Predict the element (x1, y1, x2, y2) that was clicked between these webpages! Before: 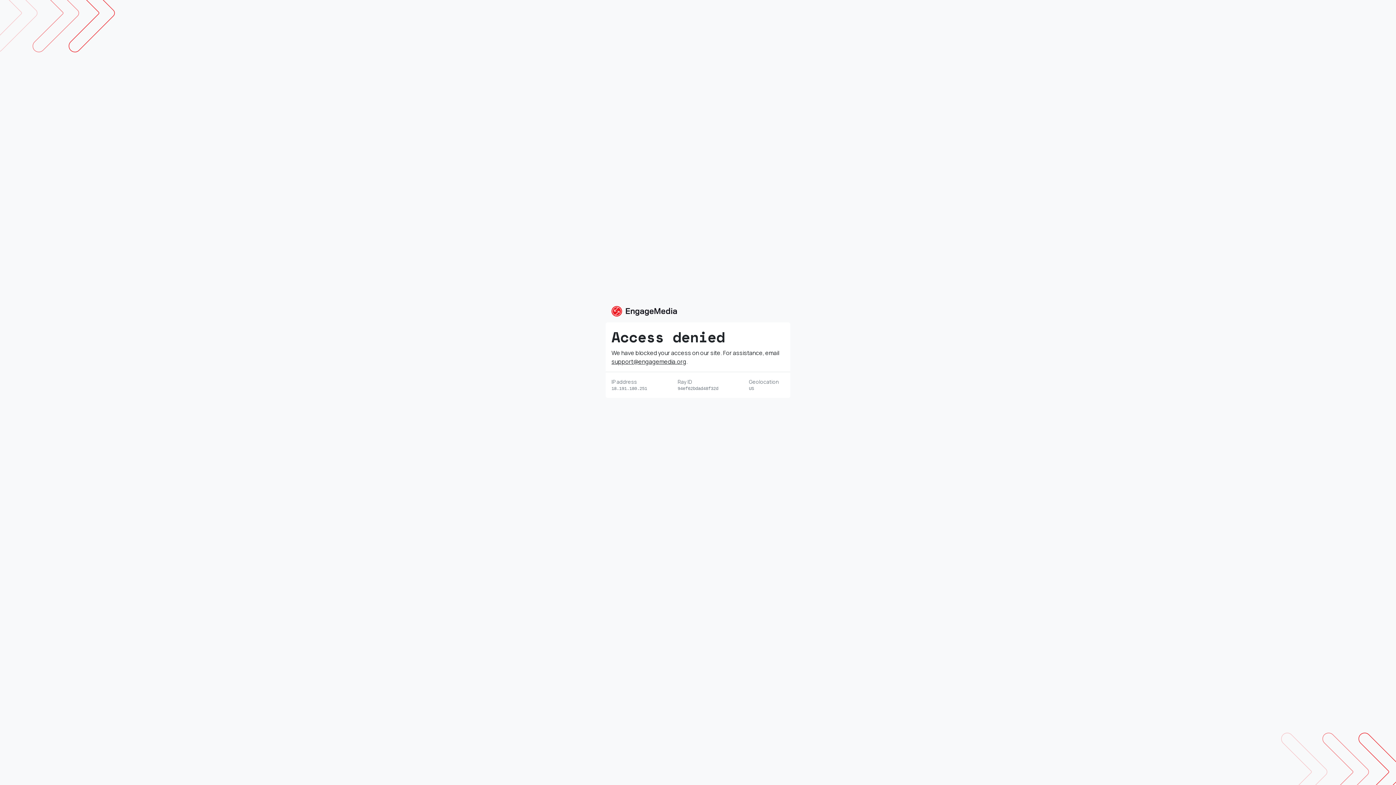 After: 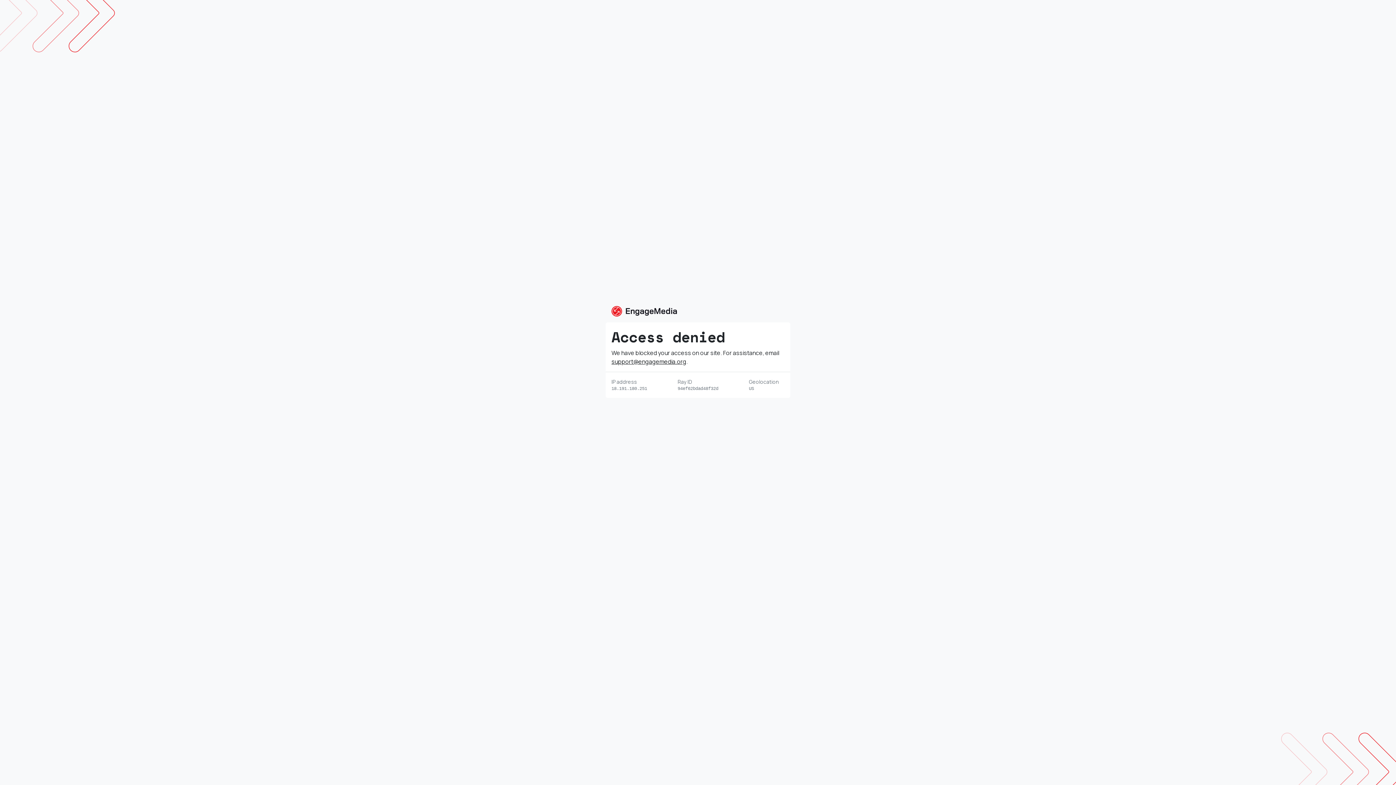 Action: label: support@engagemedia.org bbox: (611, 357, 686, 365)